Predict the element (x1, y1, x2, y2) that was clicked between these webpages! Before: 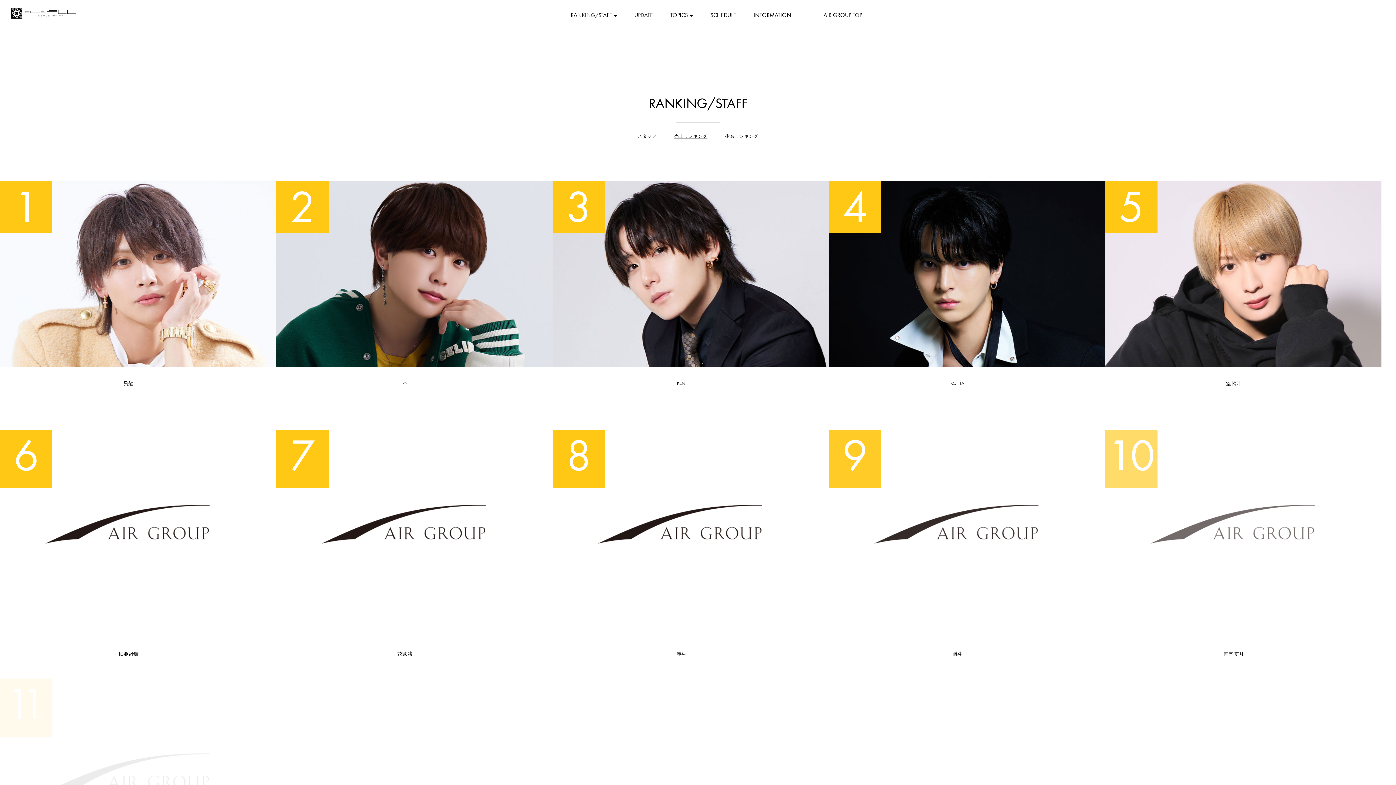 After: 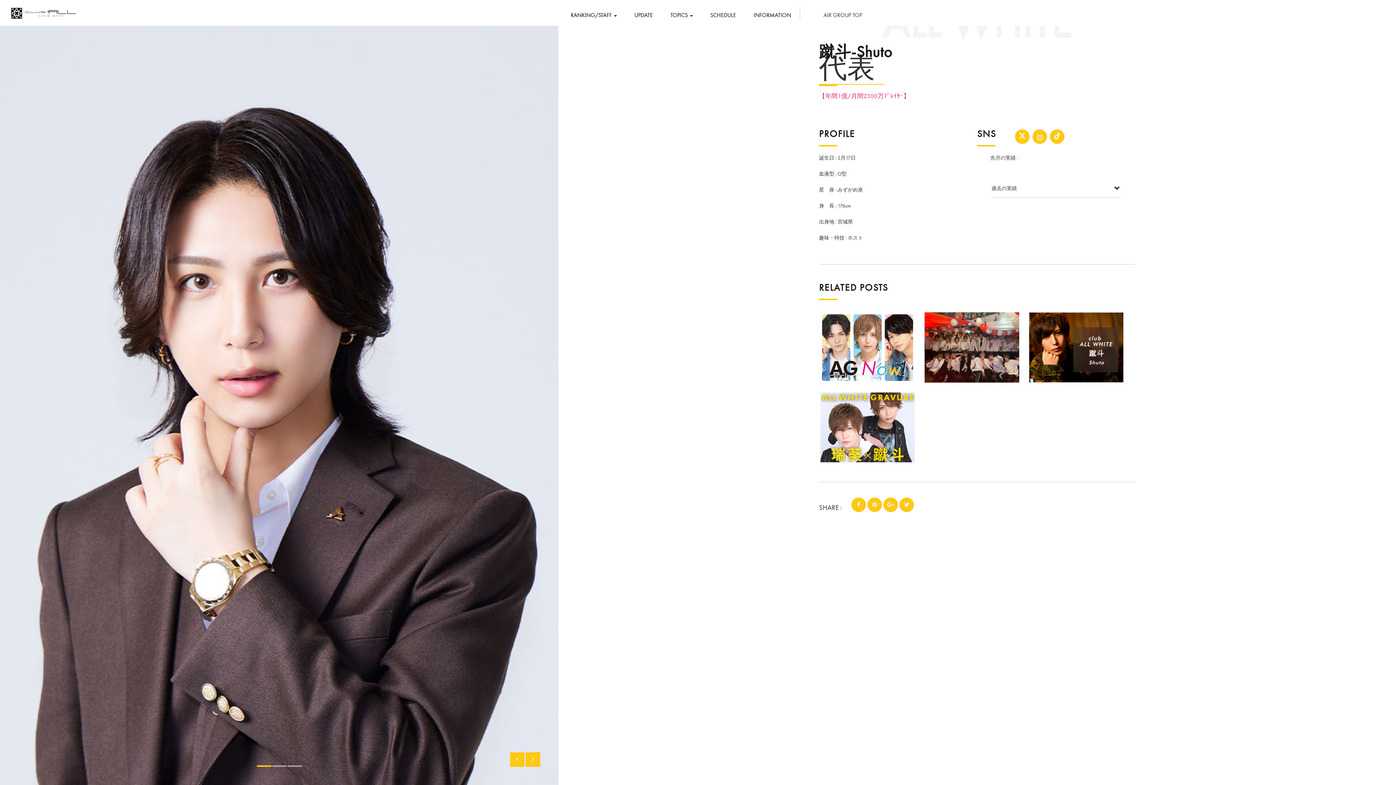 Action: bbox: (952, 651, 962, 657) label: 蹴斗